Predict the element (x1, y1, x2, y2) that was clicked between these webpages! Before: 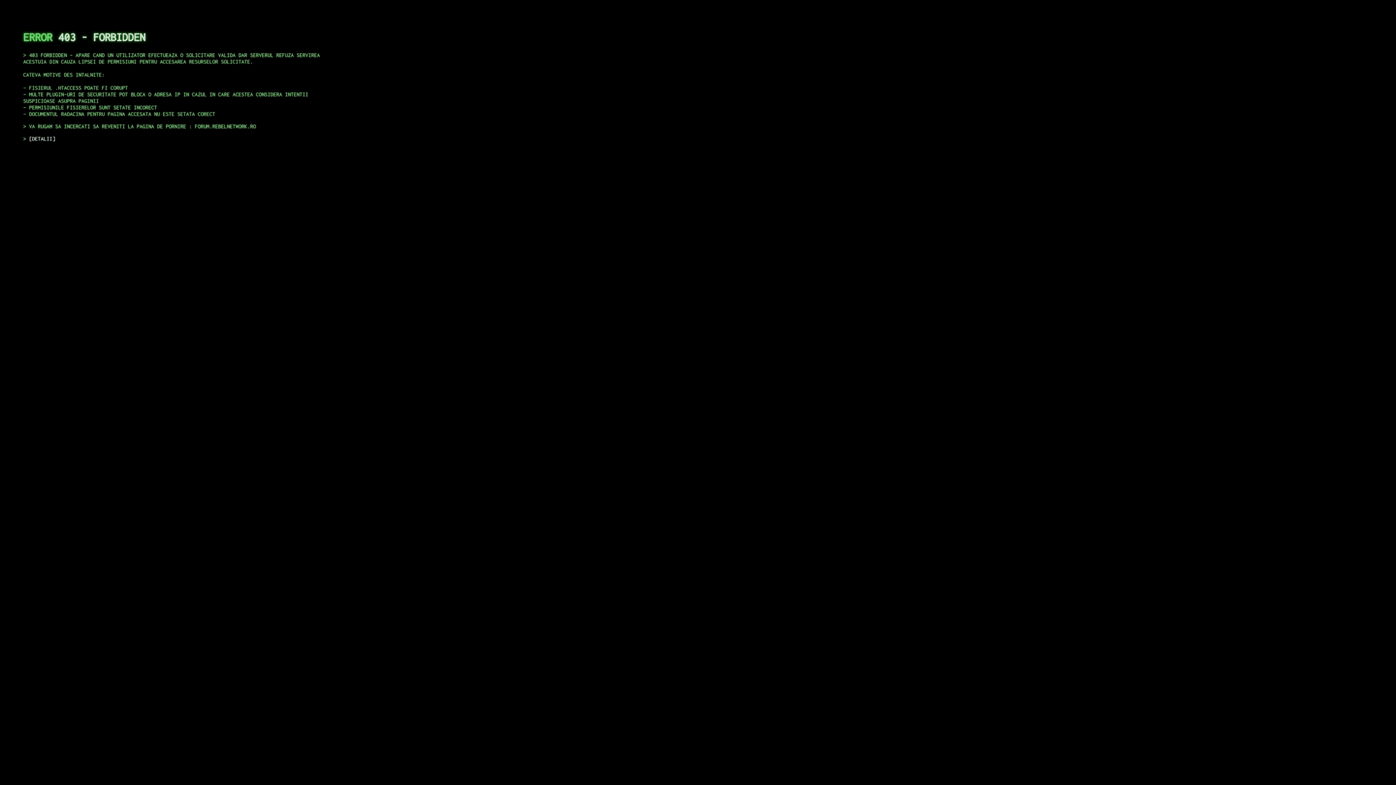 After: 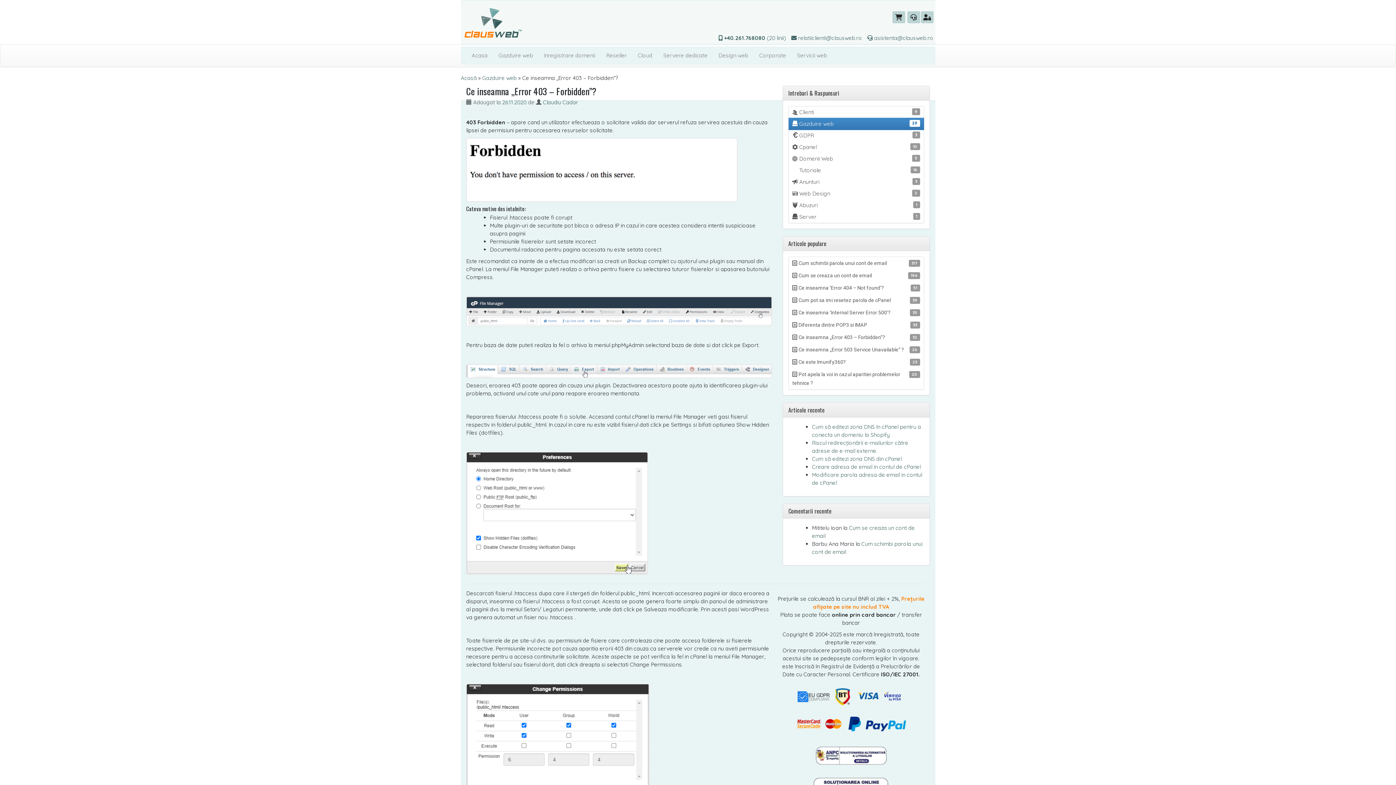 Action: label: DETALII bbox: (29, 135, 55, 141)